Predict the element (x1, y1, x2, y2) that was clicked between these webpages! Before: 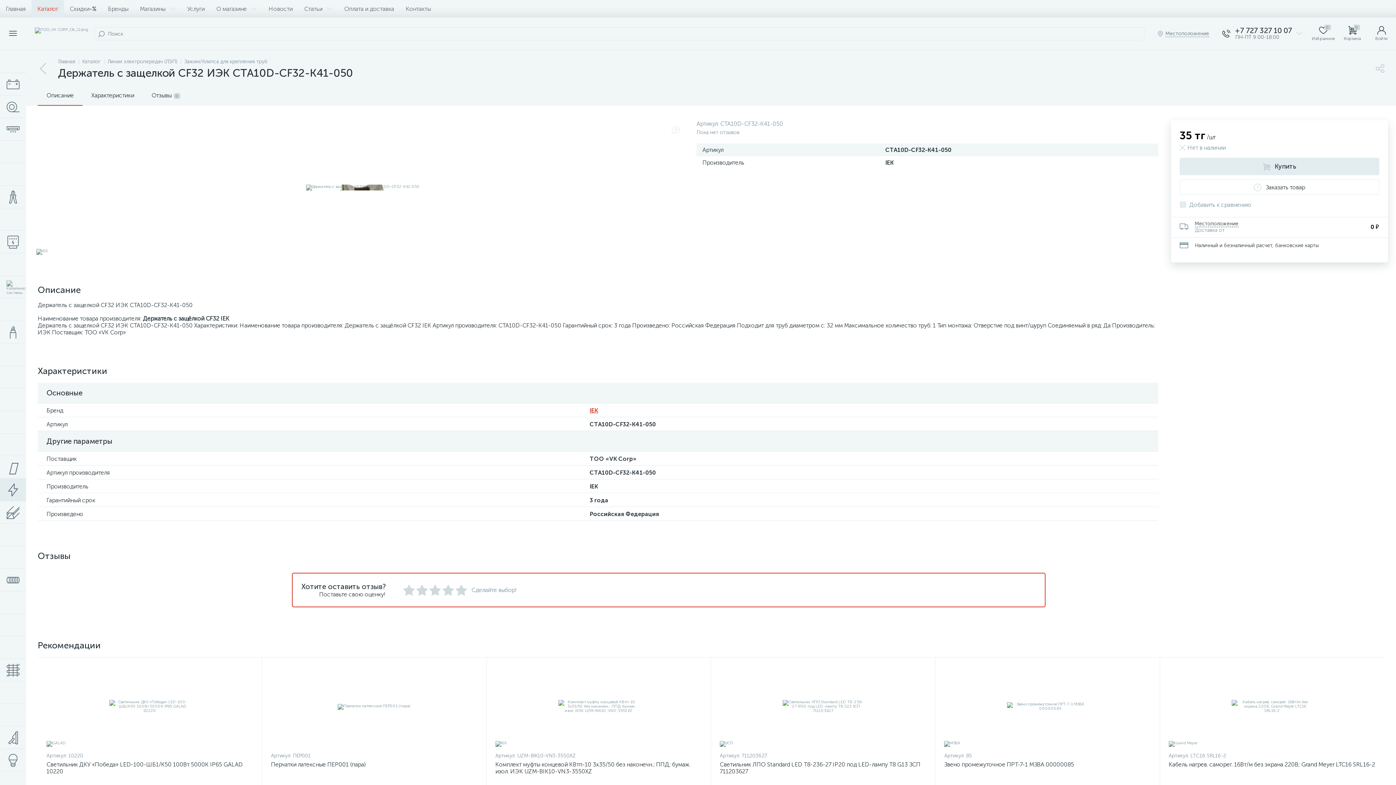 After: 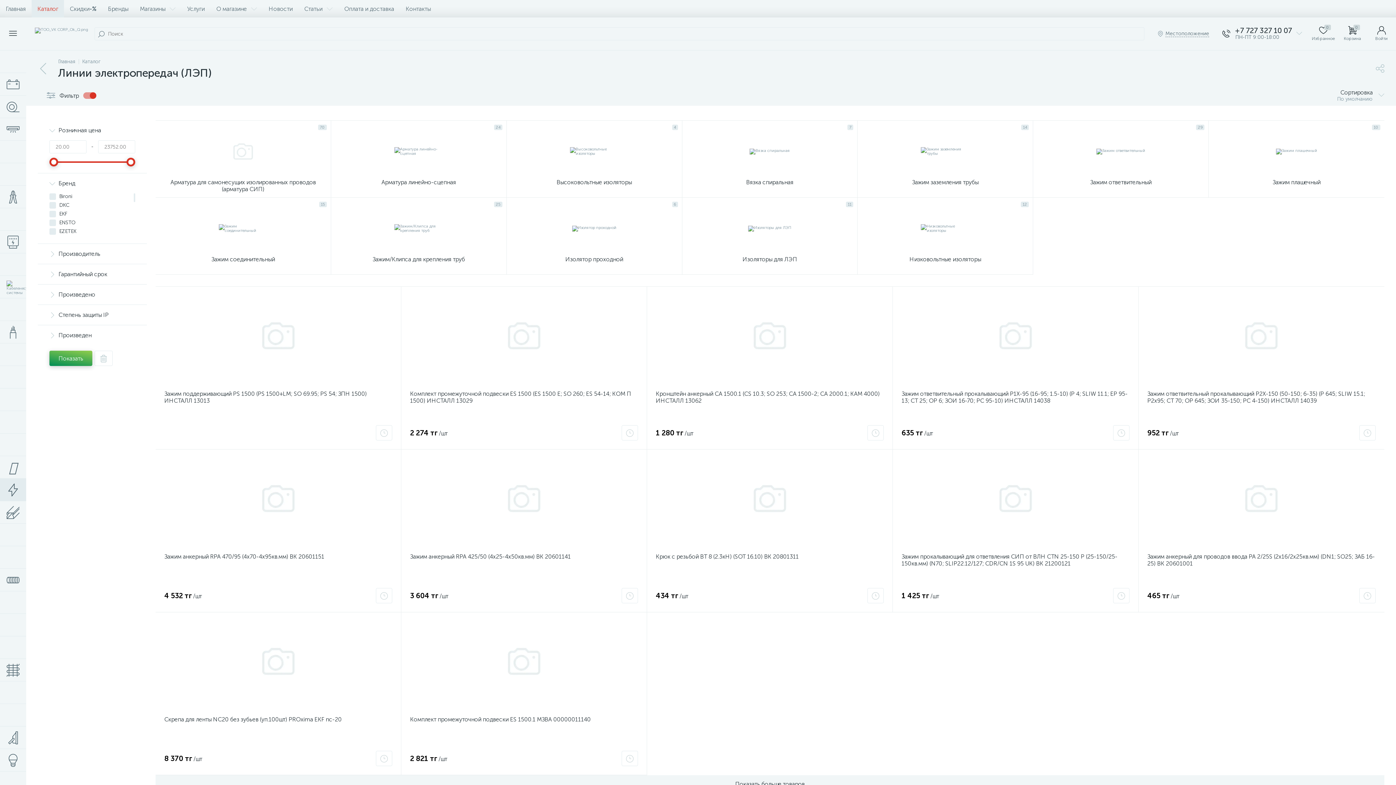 Action: bbox: (0, 478, 26, 501)